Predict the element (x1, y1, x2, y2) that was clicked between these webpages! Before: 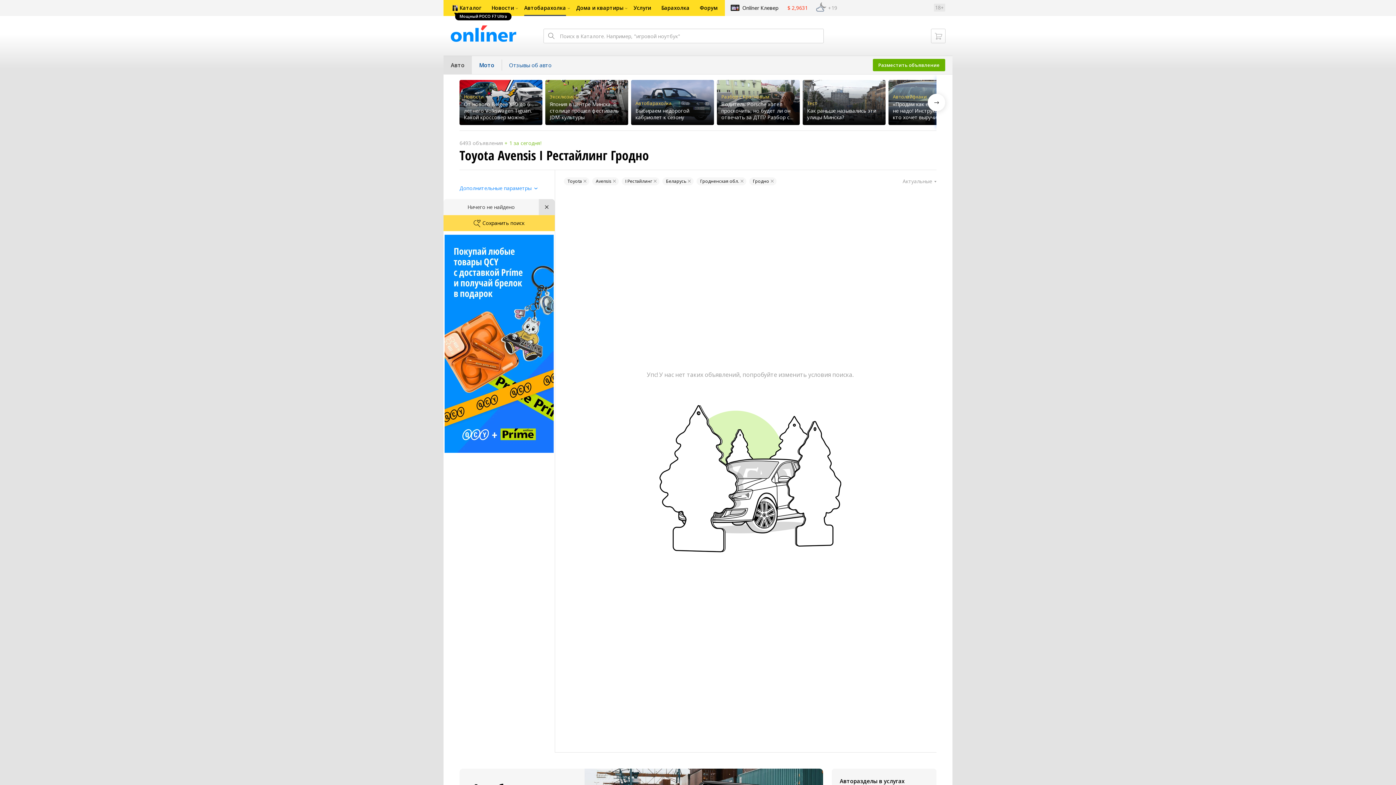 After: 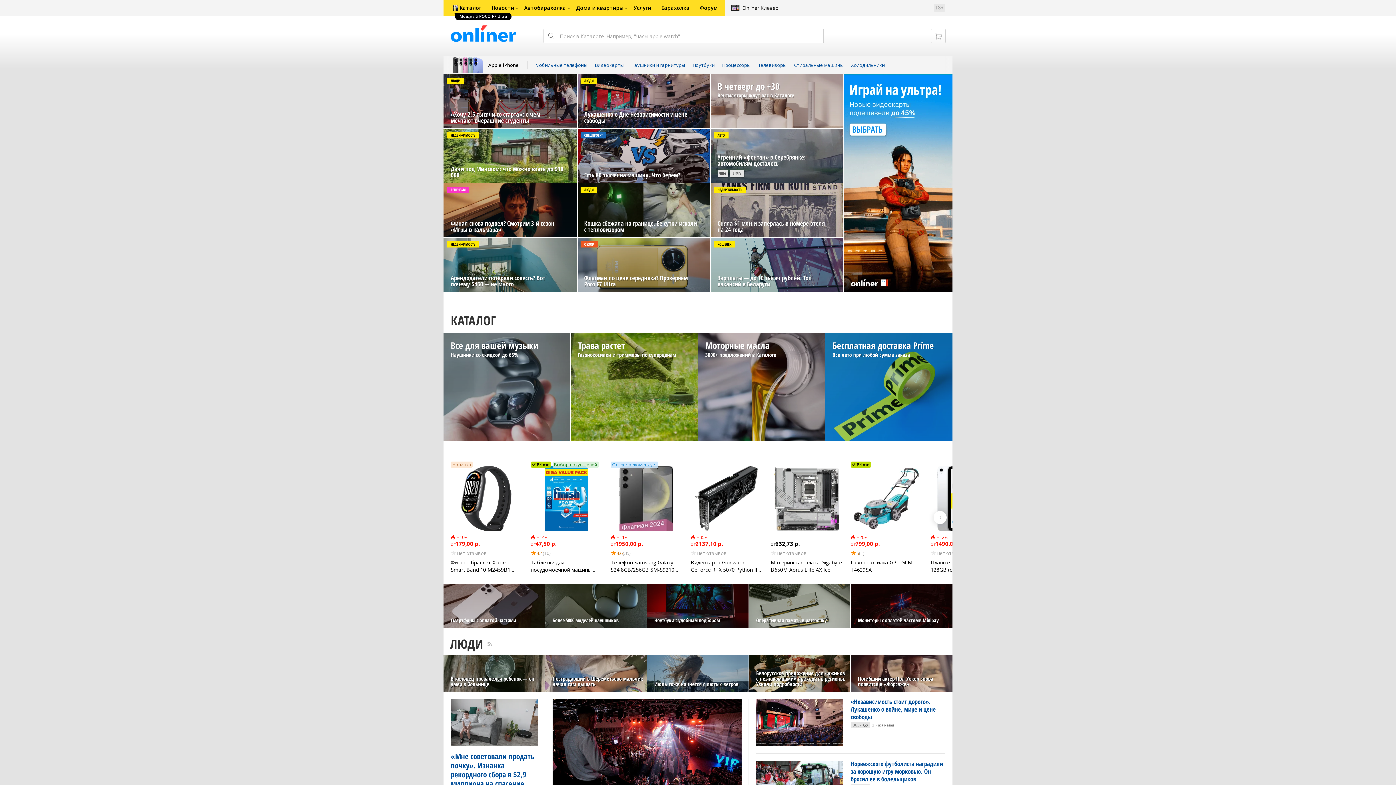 Action: label: Новости bbox: (486, 0, 519, 16)